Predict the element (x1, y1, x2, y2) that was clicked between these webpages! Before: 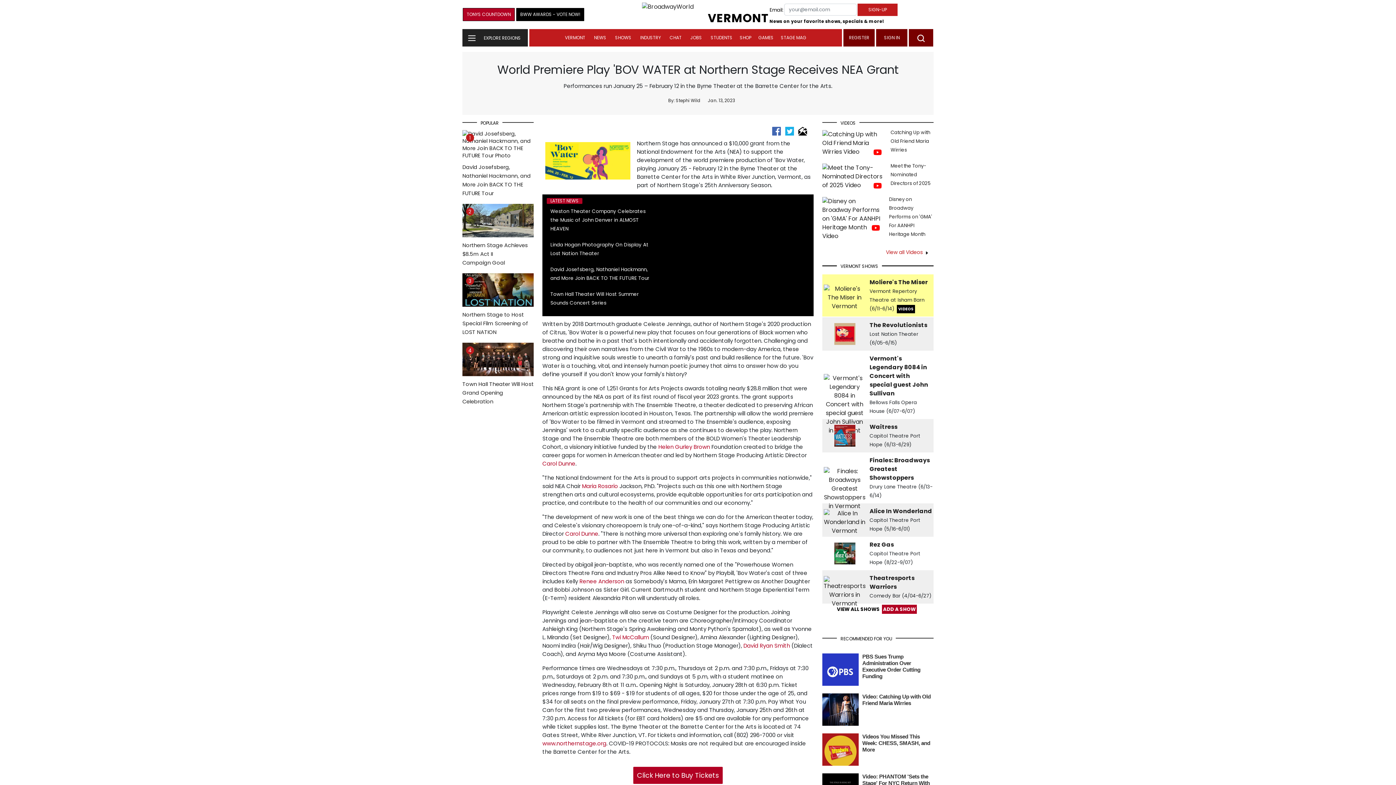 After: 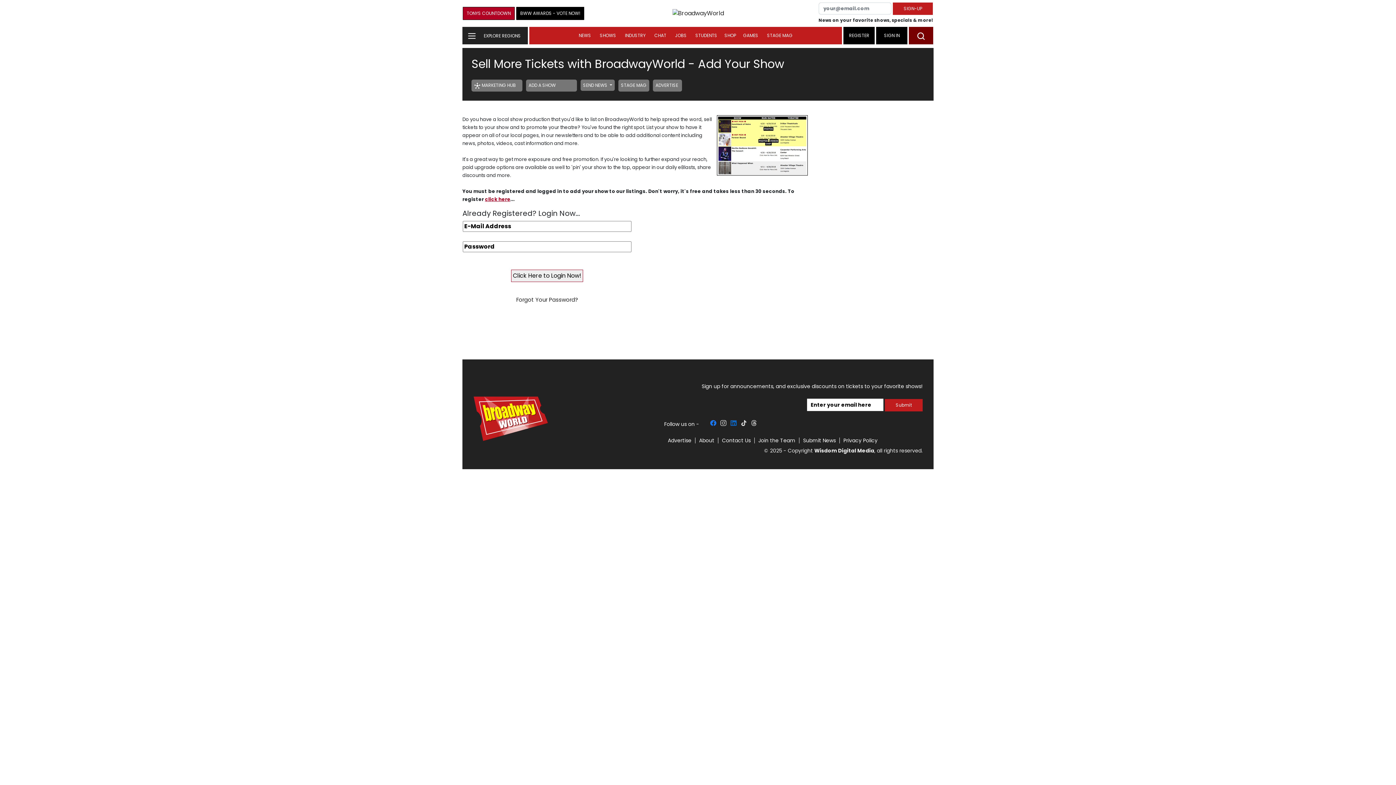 Action: label: ADD A SHOW bbox: (882, 605, 917, 614)